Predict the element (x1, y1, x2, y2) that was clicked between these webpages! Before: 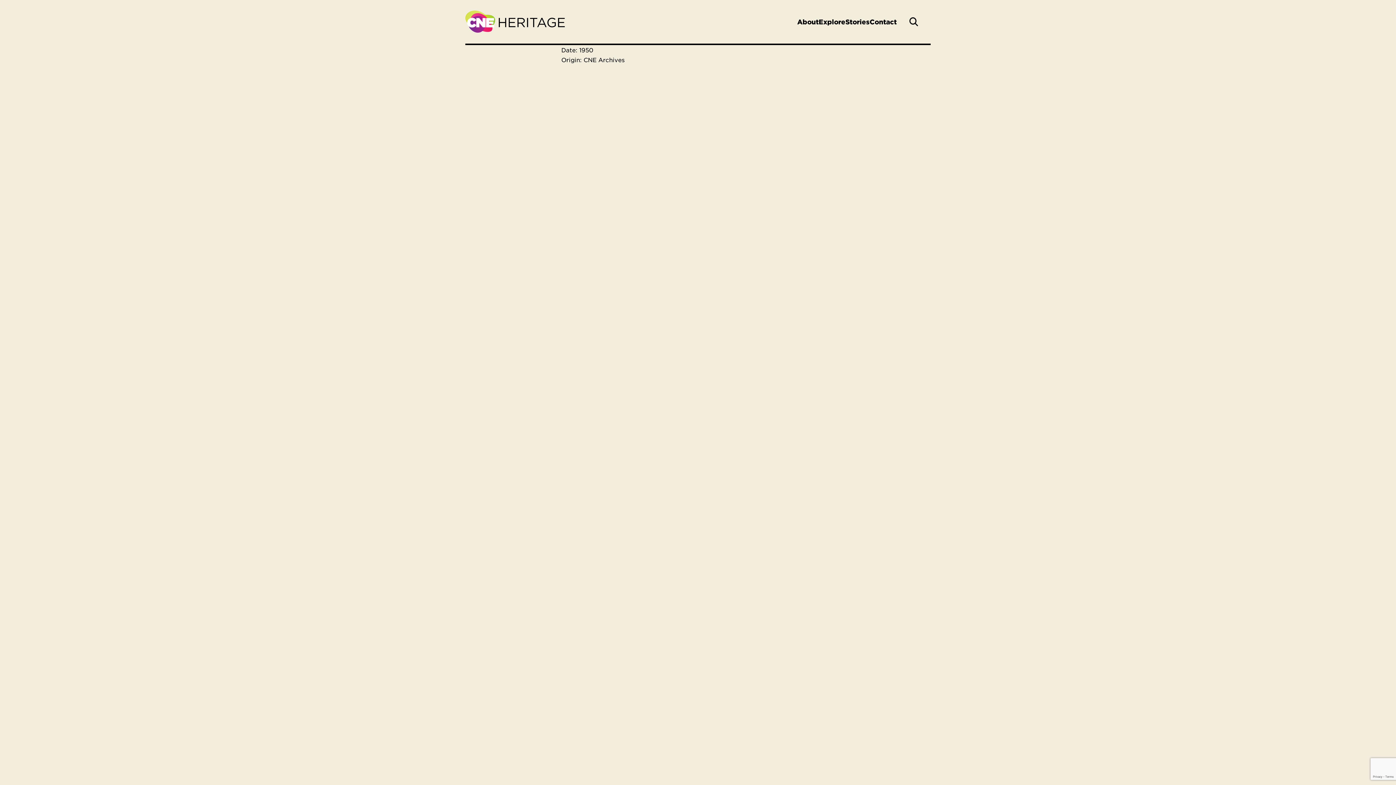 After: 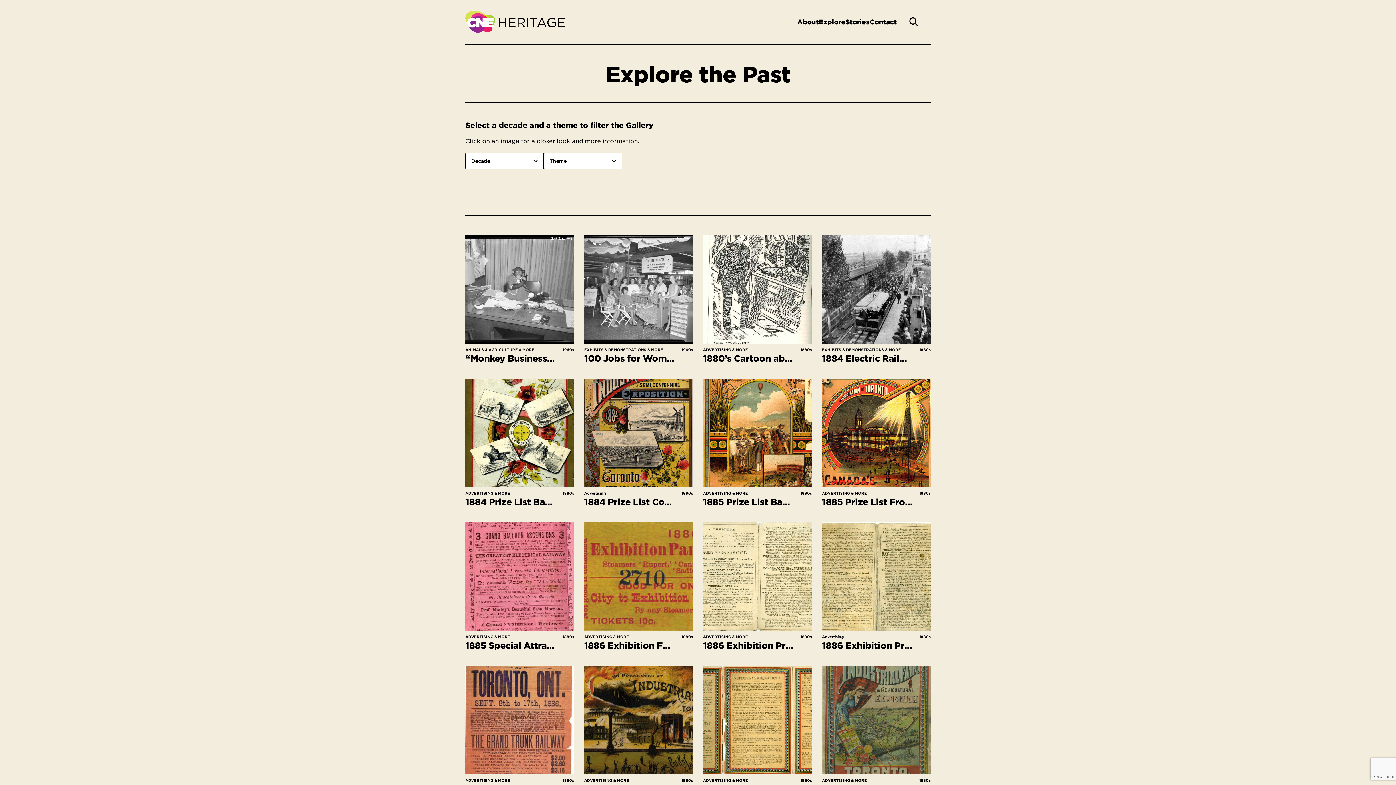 Action: label: Explore bbox: (818, 0, 845, 43)